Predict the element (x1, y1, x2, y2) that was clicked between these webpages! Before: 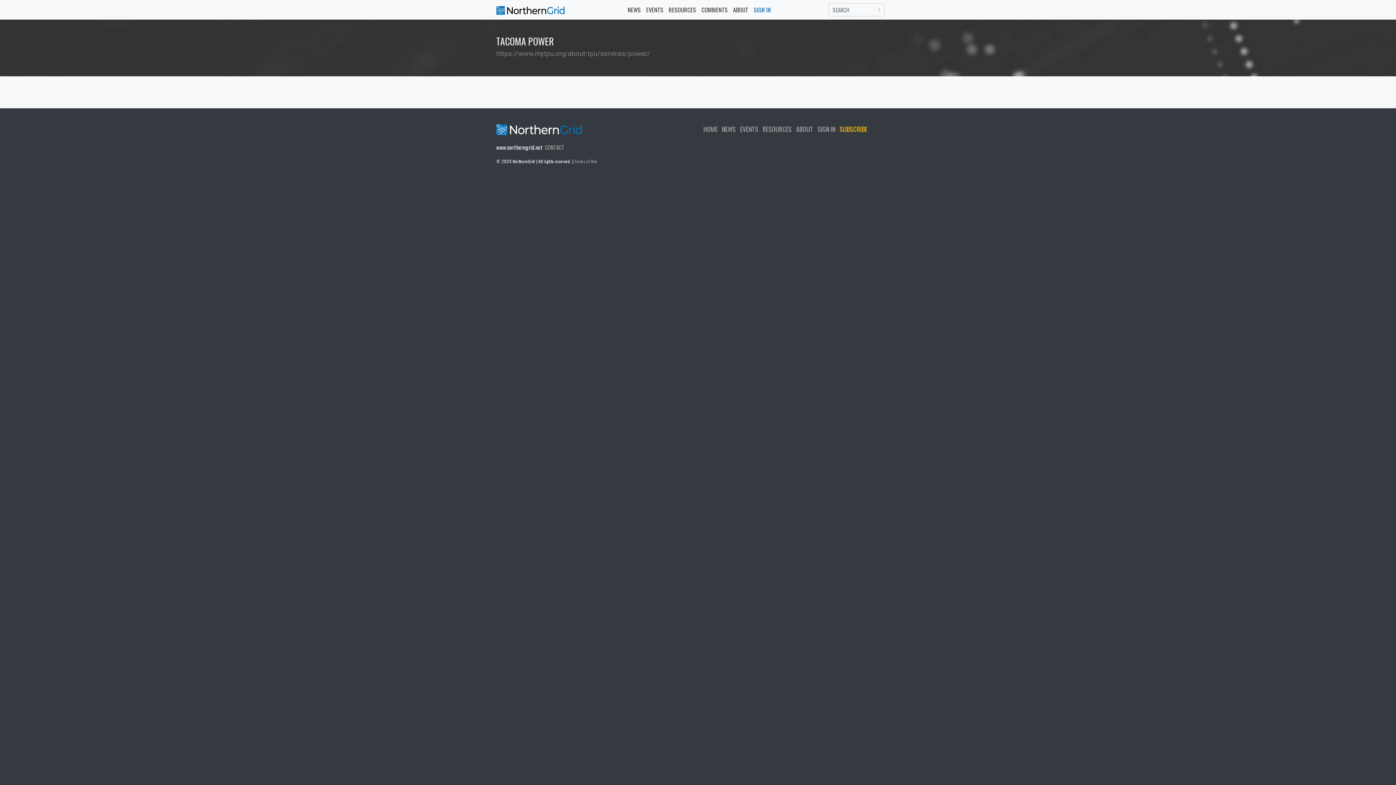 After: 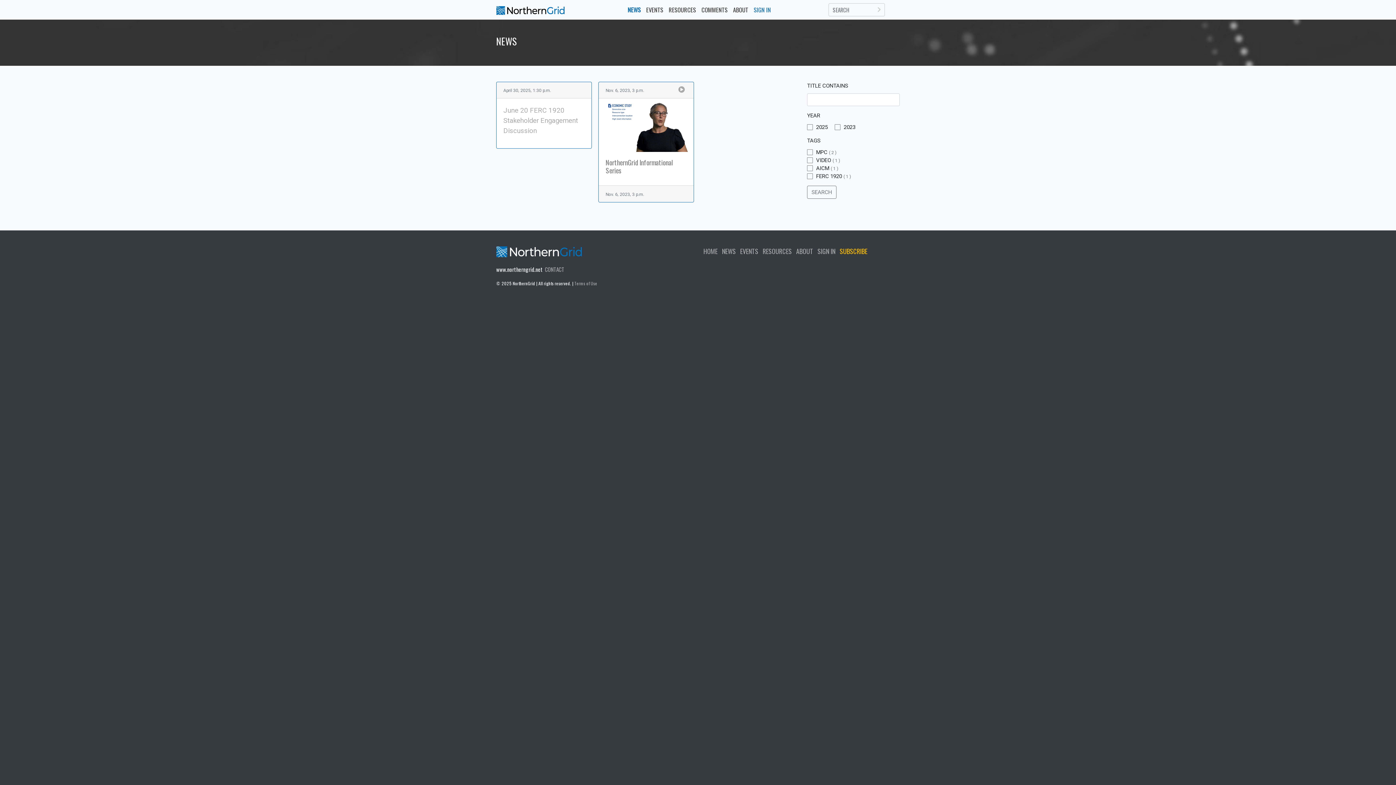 Action: label: NEWS bbox: (722, 124, 736, 133)